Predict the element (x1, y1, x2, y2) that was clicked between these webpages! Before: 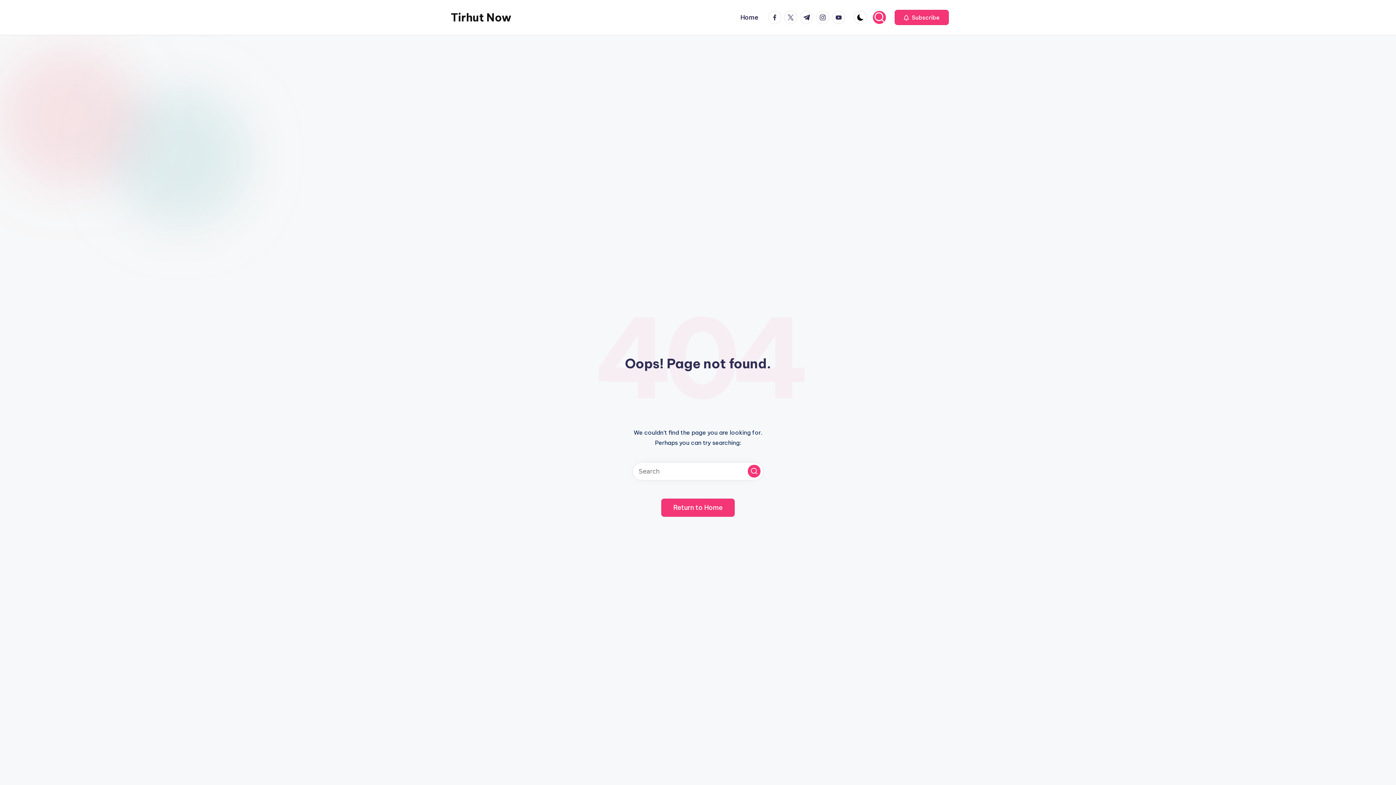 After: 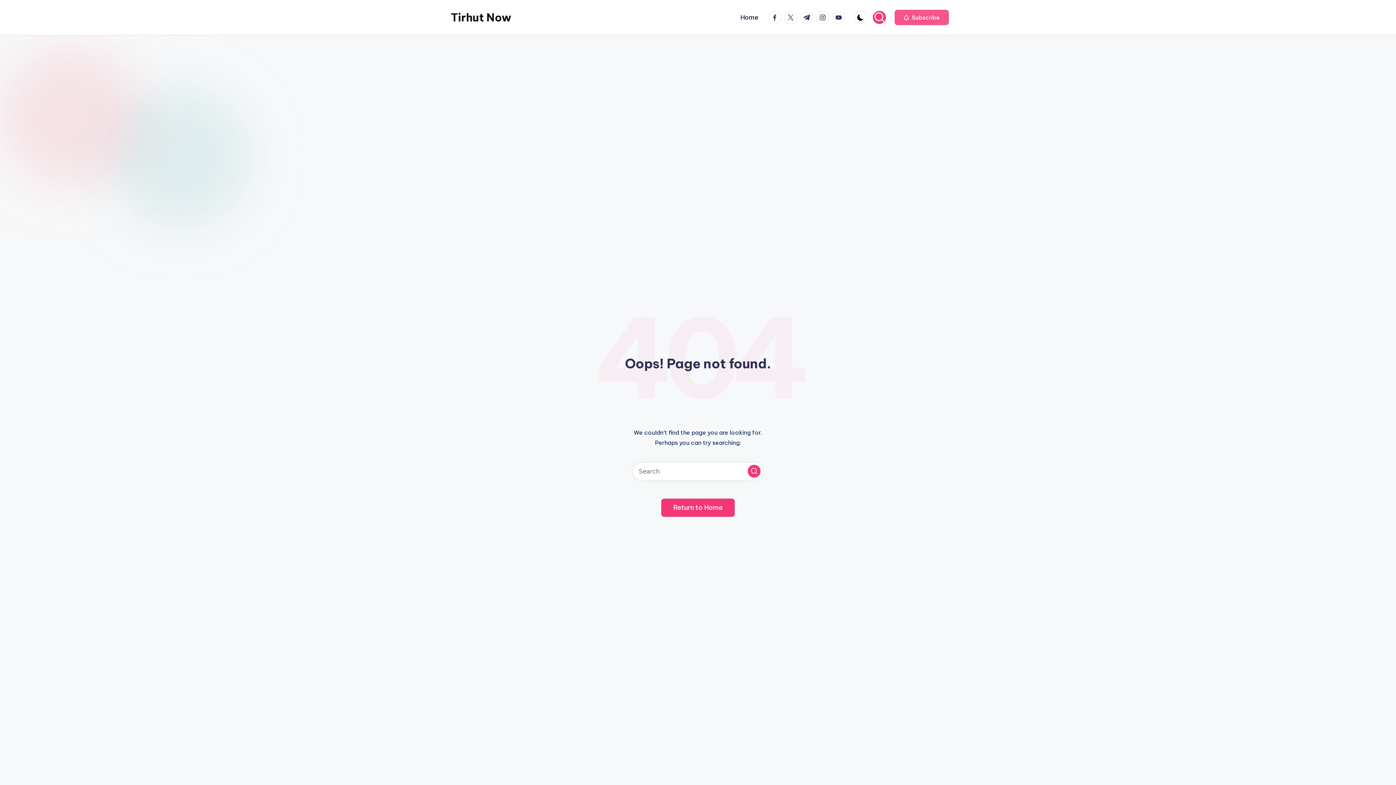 Action: bbox: (894, 9, 949, 25) label:  Subscribe